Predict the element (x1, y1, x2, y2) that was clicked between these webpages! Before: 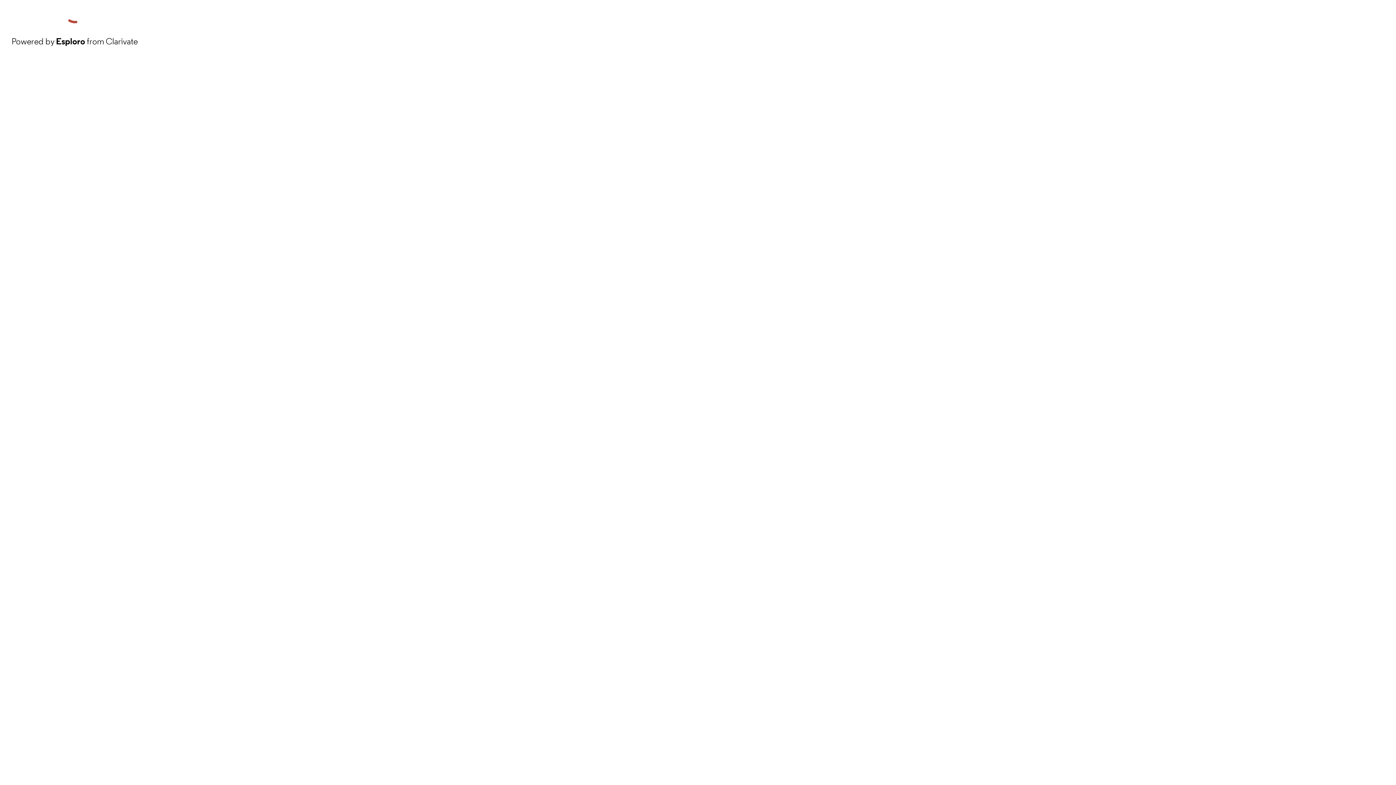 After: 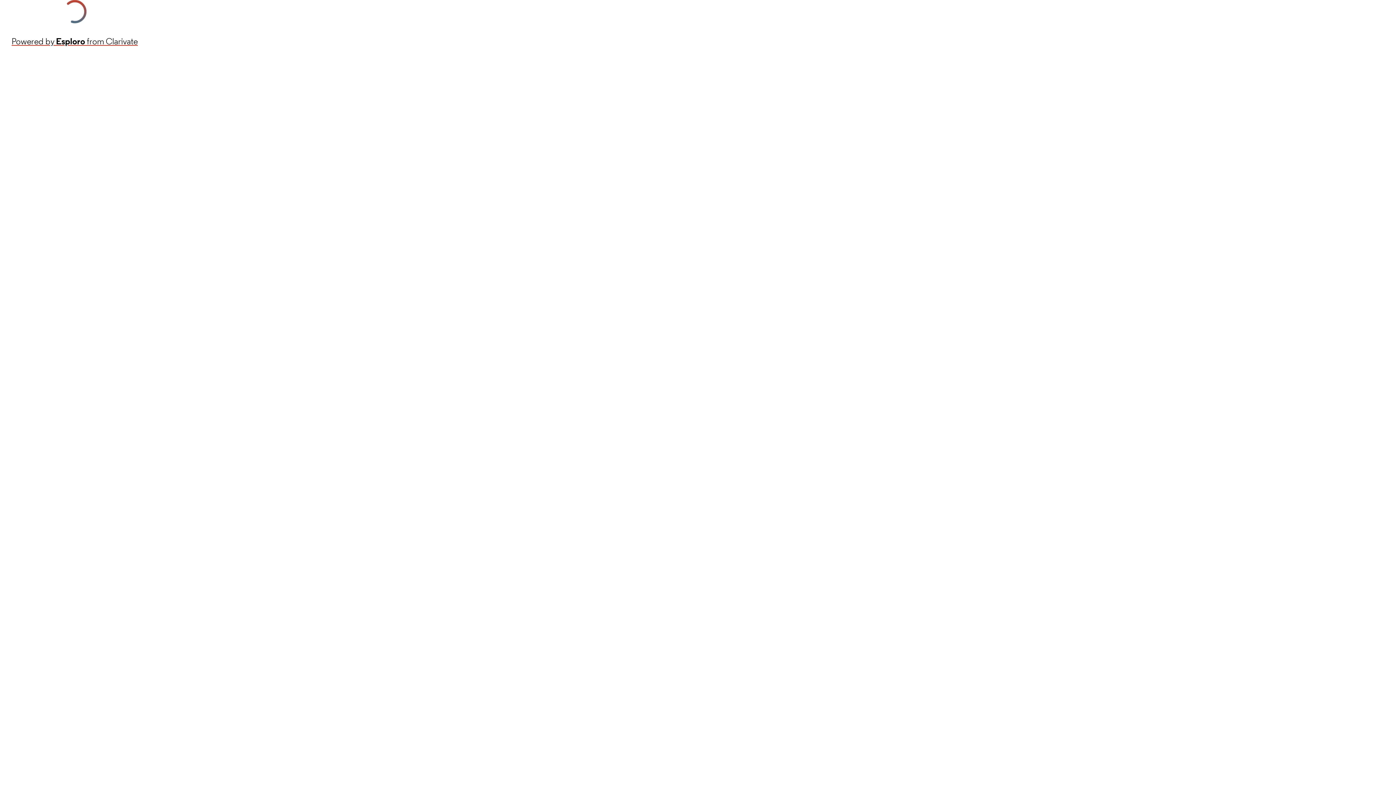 Action: bbox: (11, 34, 137, 48) label: Powered by Esploro from Clarivate